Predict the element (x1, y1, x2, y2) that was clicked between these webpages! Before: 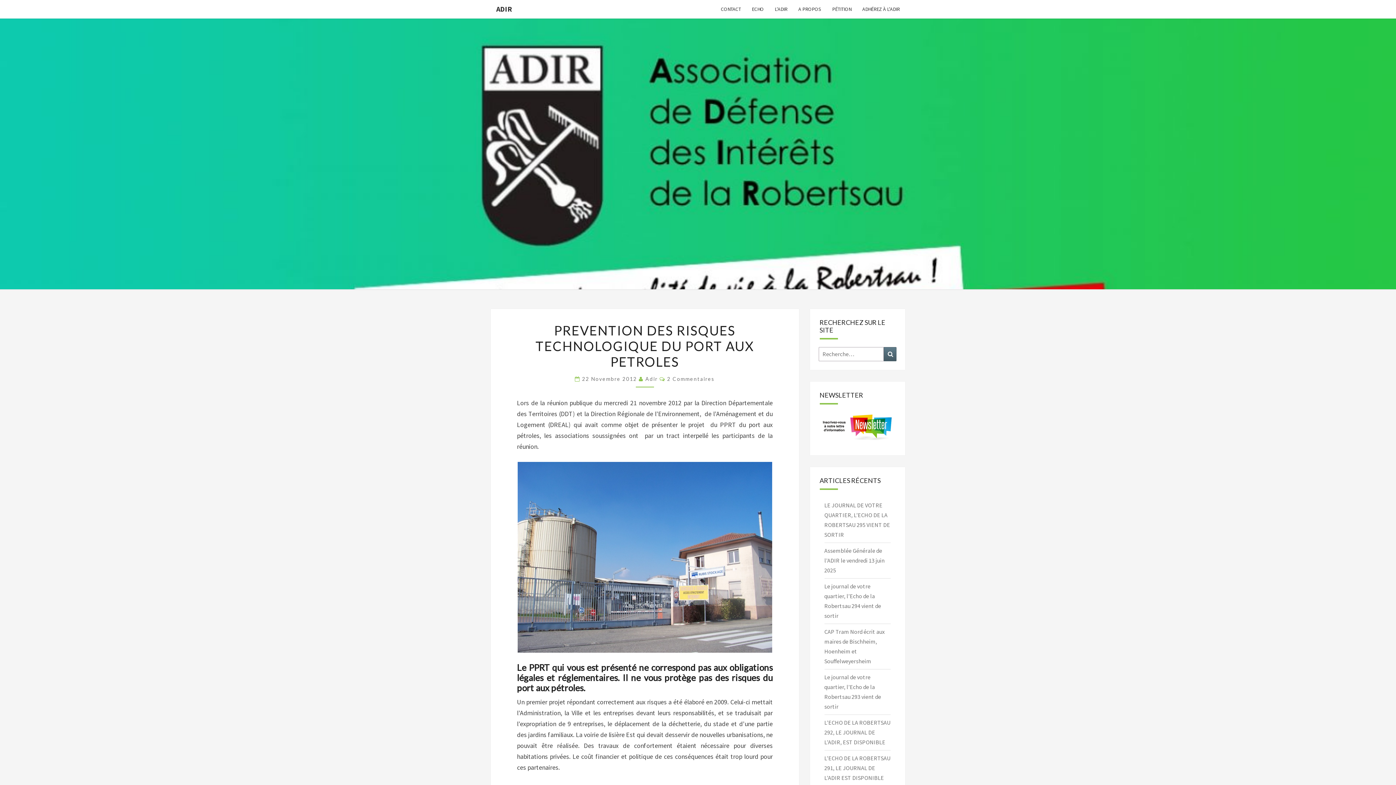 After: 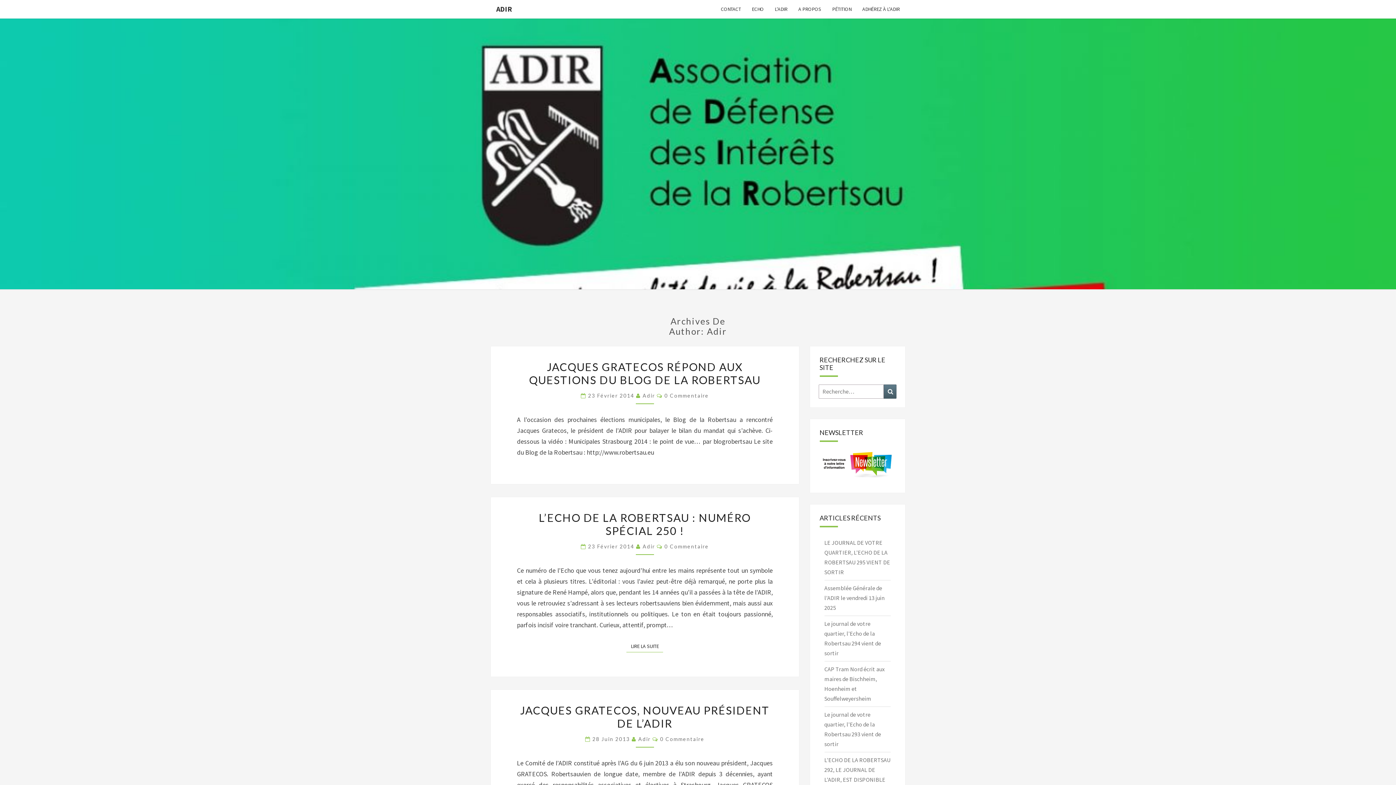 Action: bbox: (645, 376, 657, 382) label: Adir